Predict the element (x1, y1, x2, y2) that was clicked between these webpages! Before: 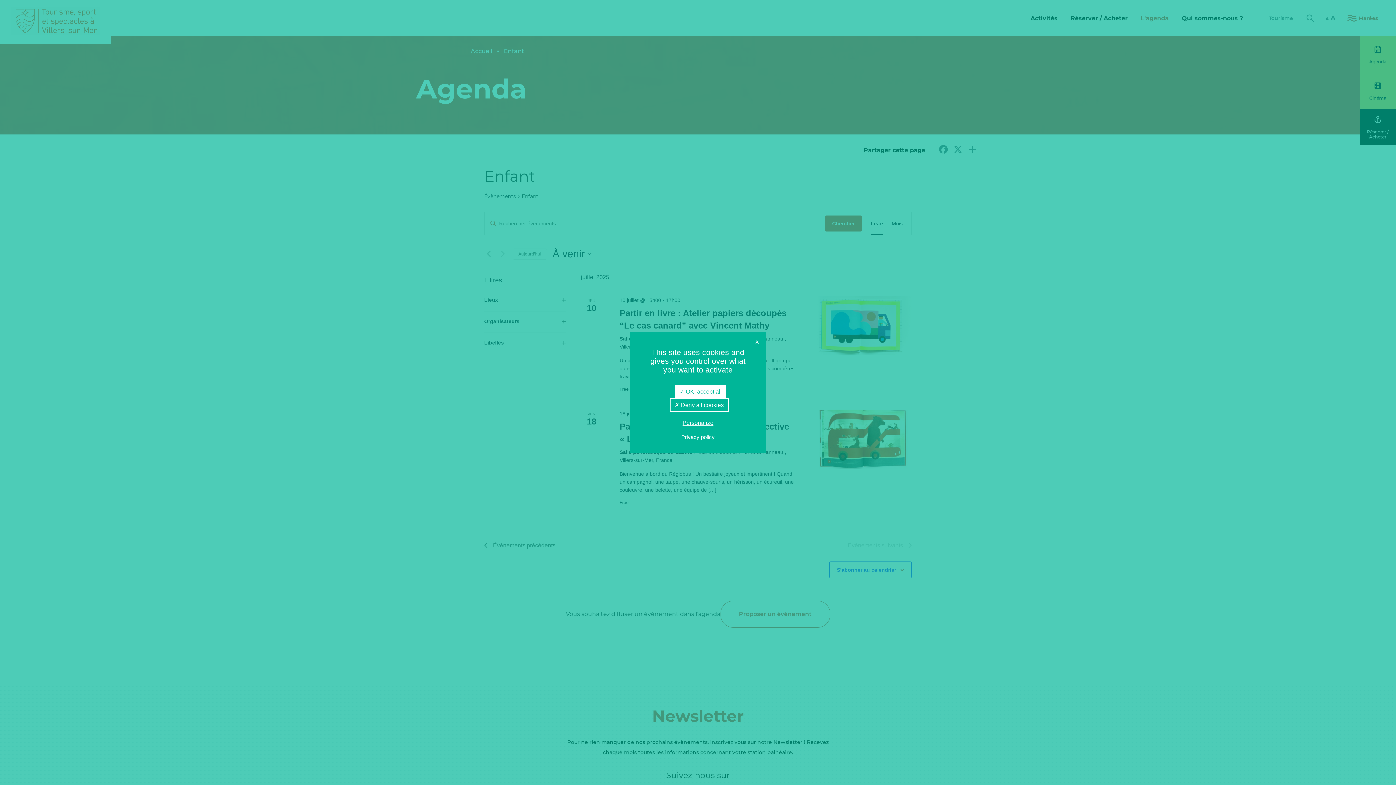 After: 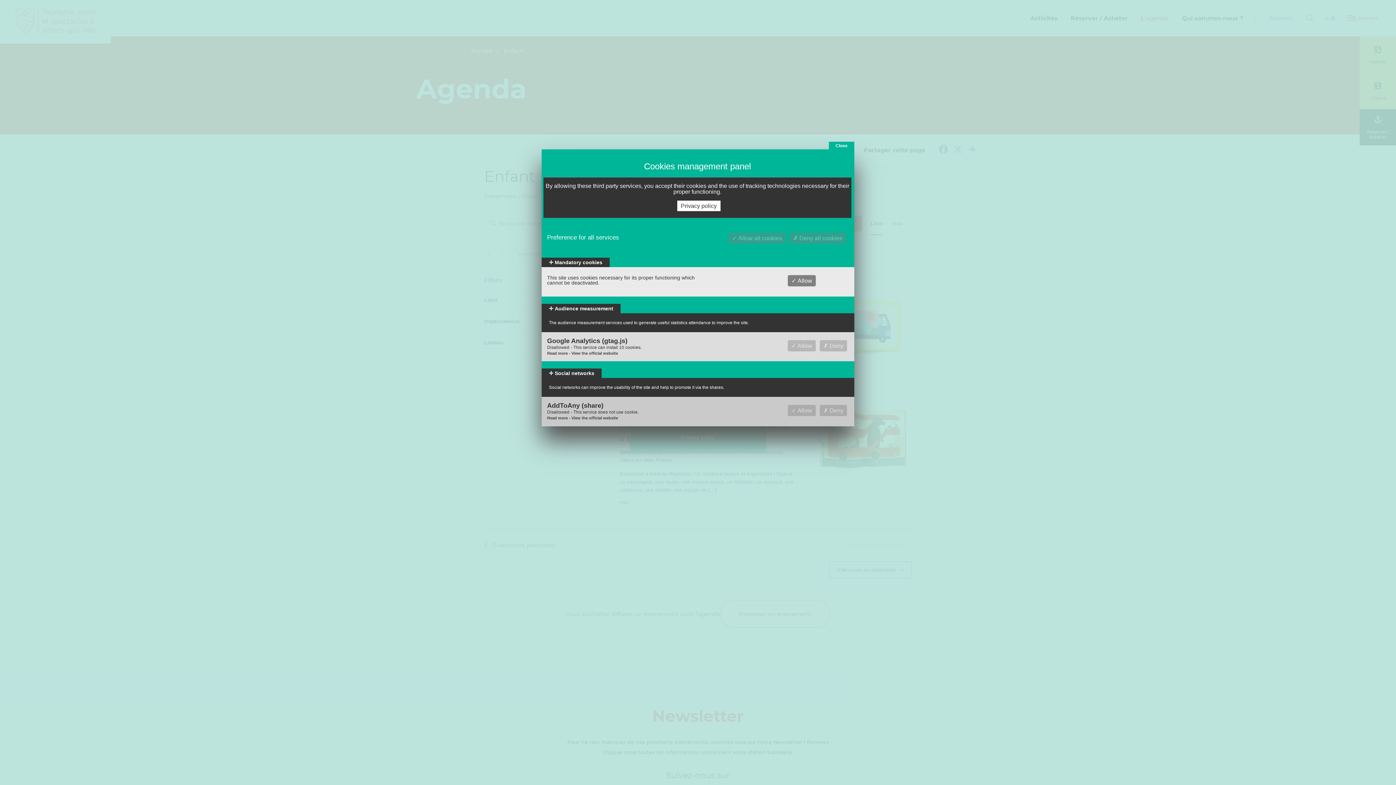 Action: label: Personalize bbox: (639, 419, 757, 426)